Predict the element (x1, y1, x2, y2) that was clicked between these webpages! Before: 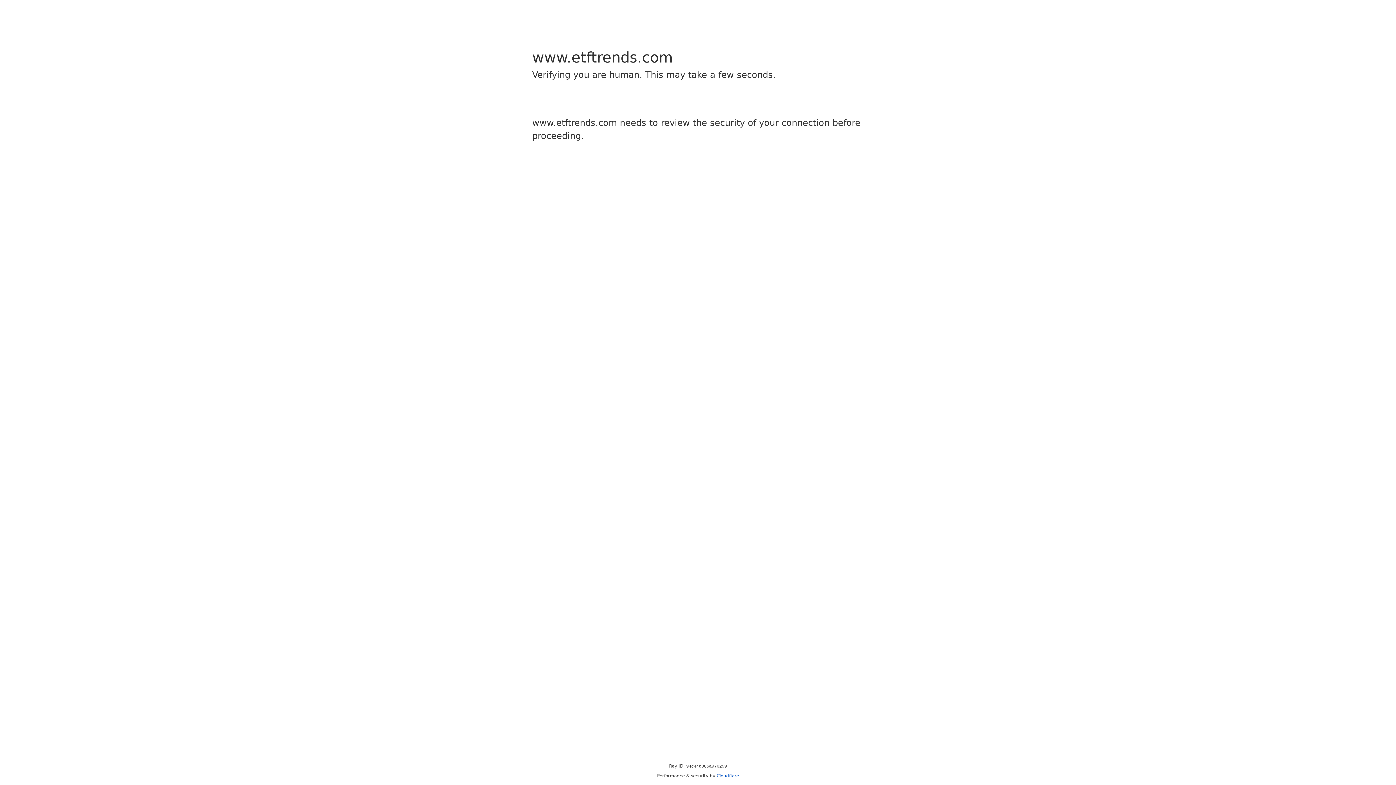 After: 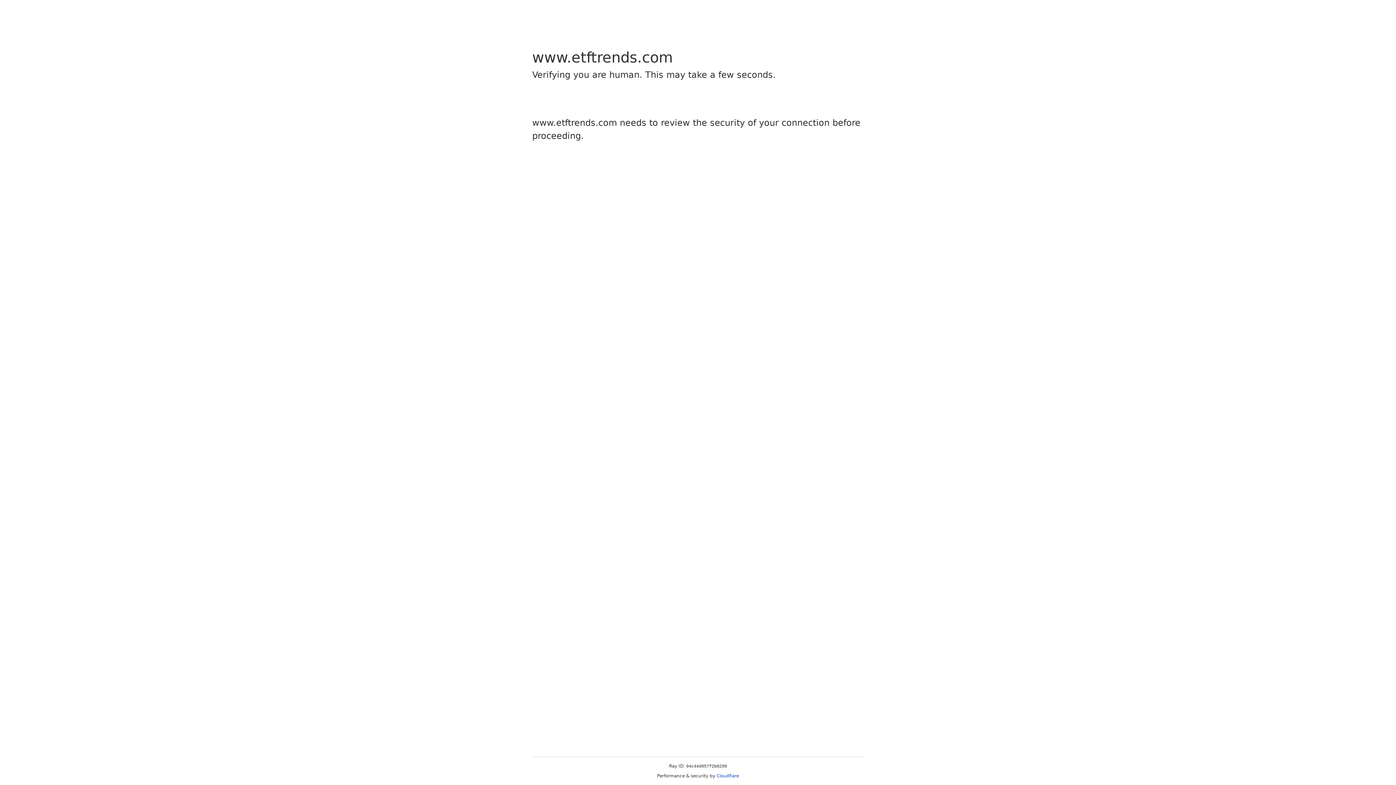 Action: label: Cloudflare bbox: (716, 773, 739, 778)